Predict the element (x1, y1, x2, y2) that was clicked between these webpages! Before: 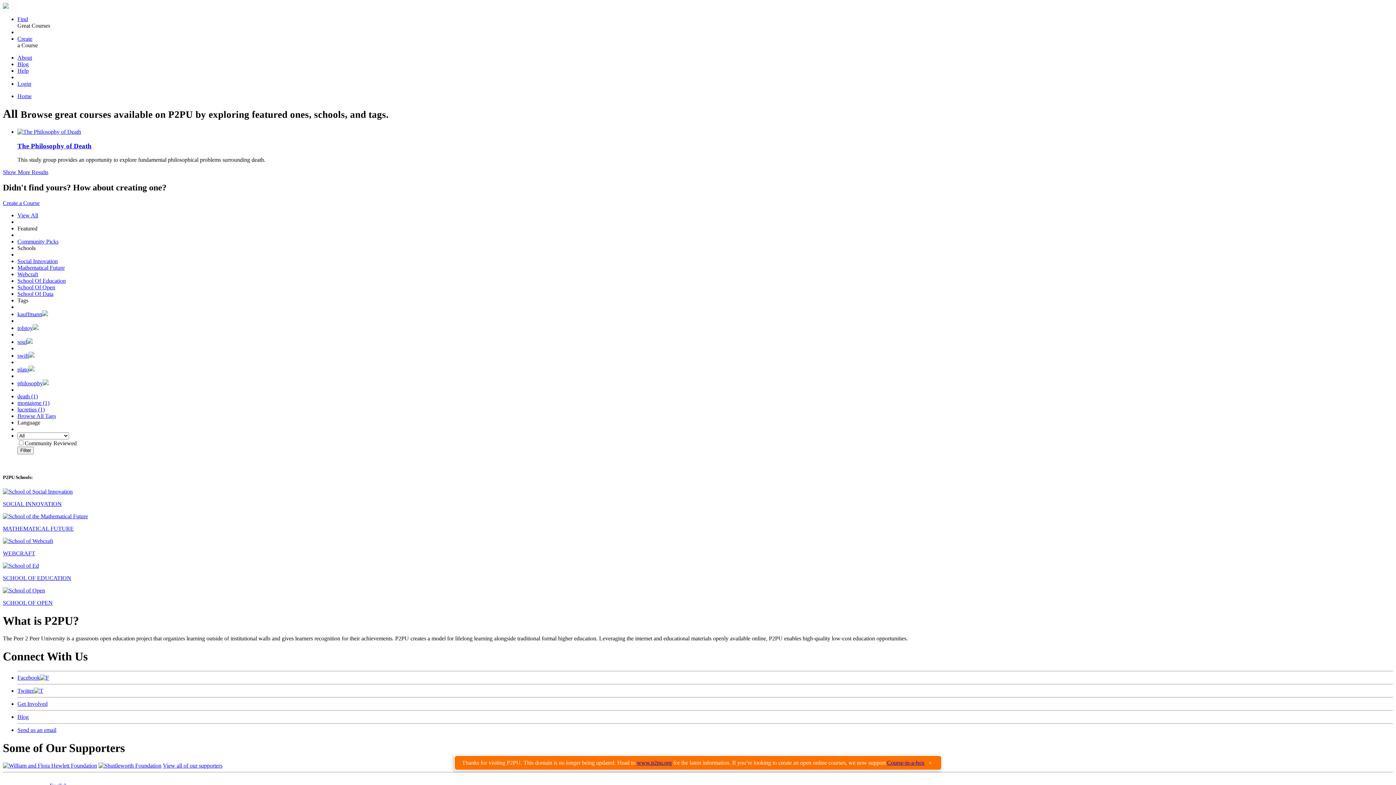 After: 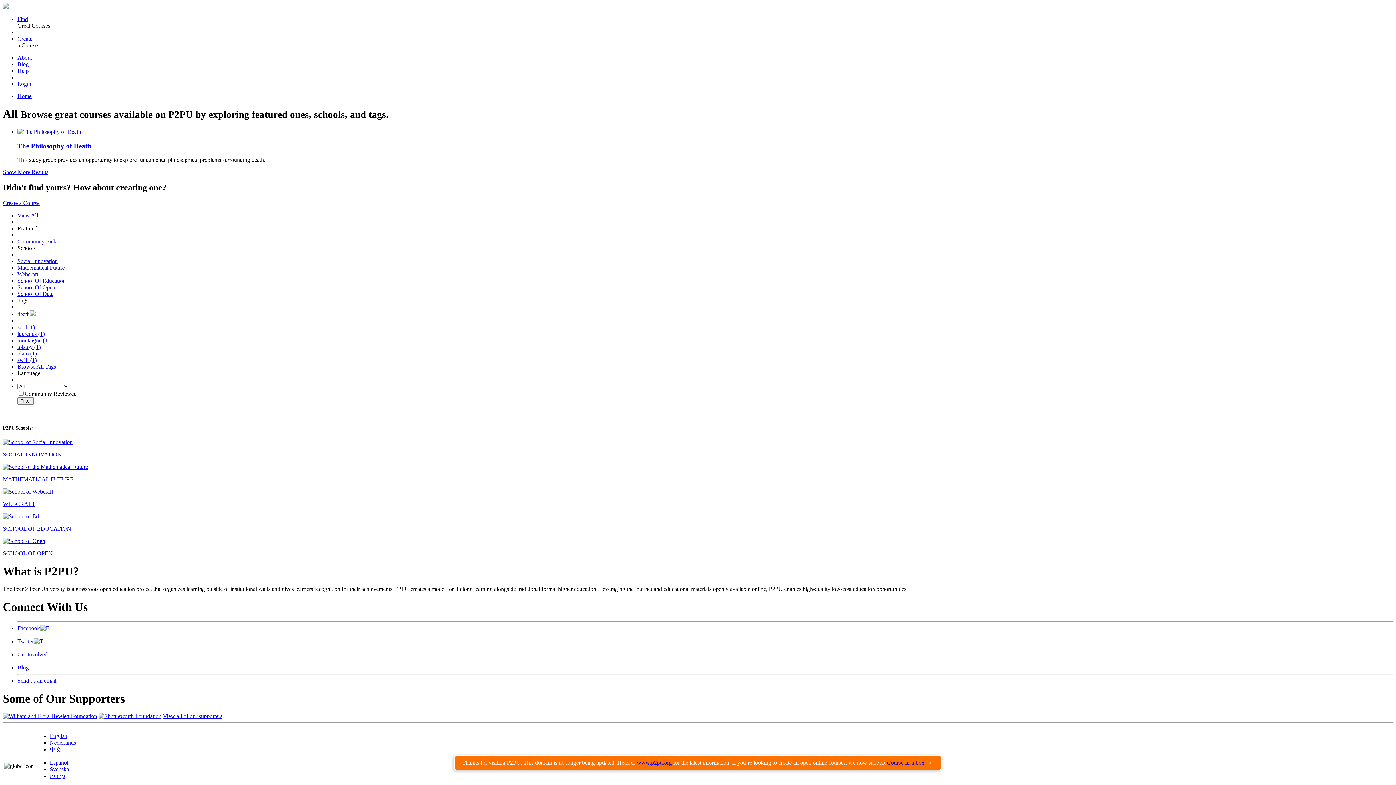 Action: bbox: (17, 393, 37, 399) label: death (1)